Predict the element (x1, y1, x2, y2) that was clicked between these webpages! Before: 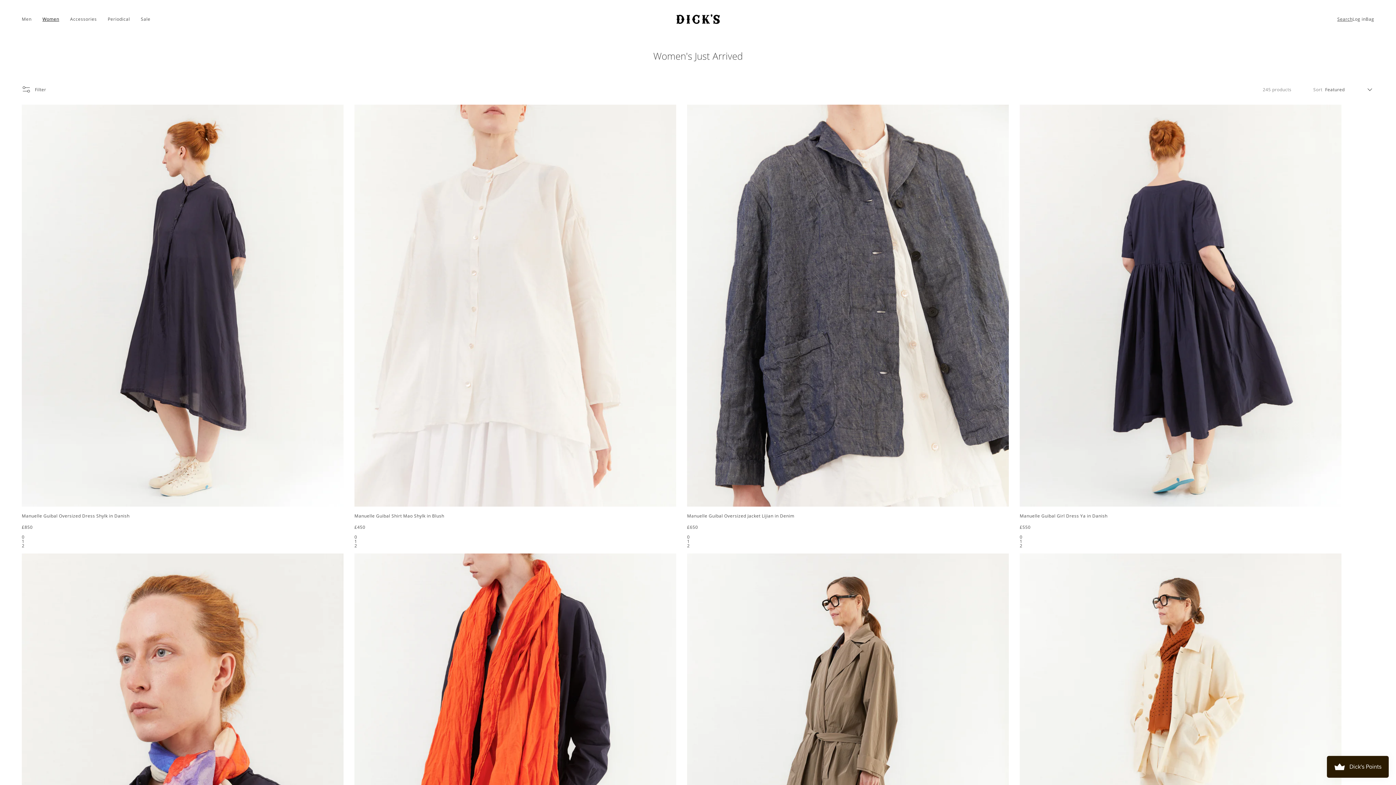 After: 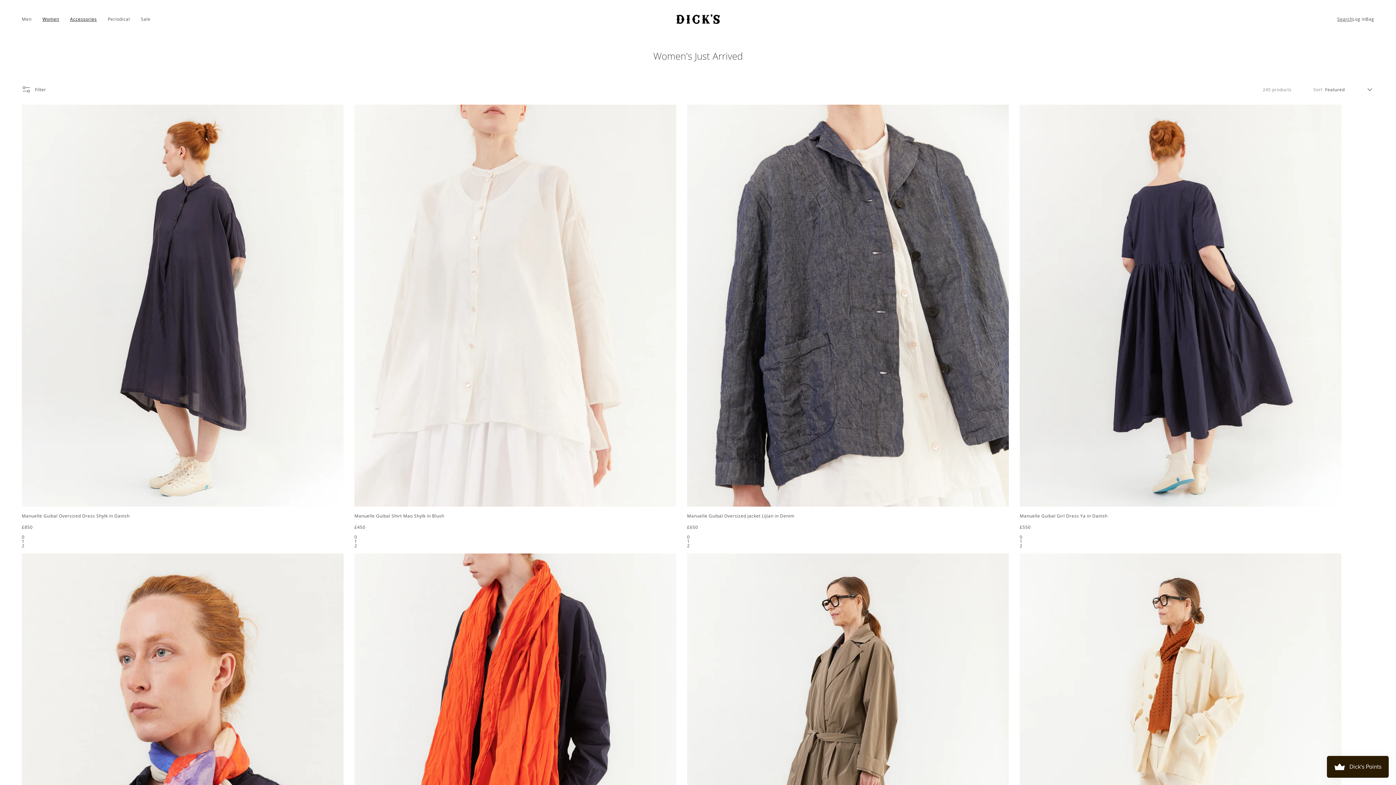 Action: label: Accessories bbox: (70, 15, 96, 22)